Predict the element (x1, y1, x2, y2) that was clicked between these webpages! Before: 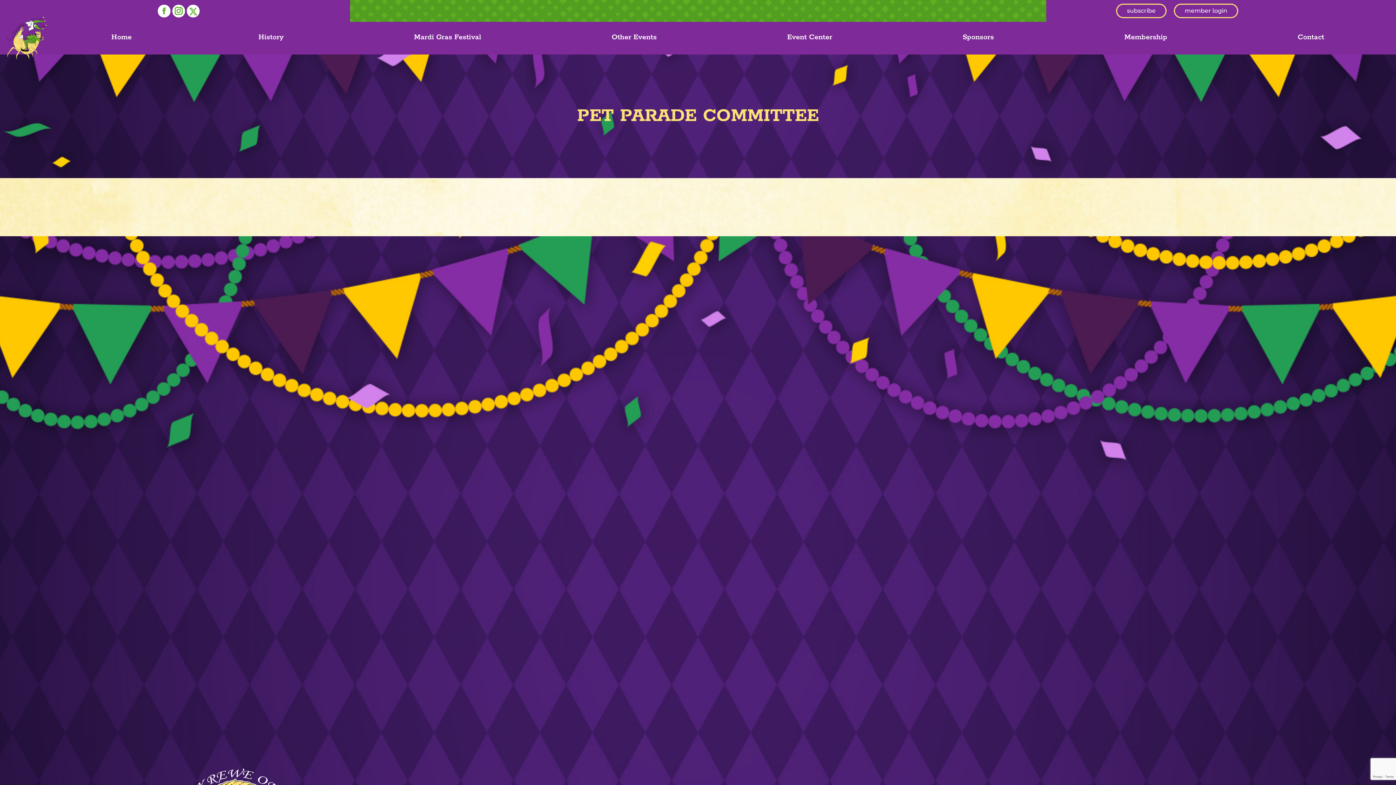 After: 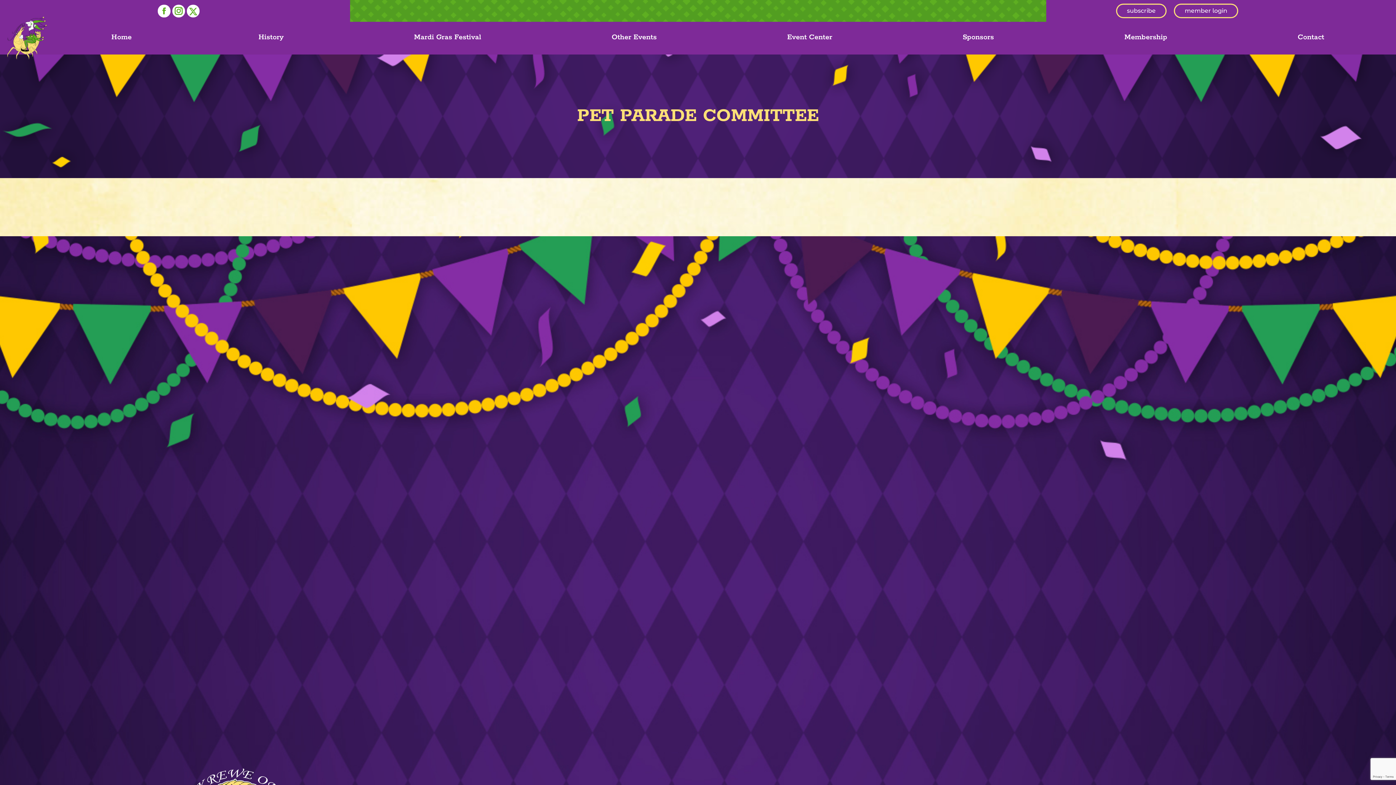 Action: label: Facebook page opens in new window bbox: (157, 4, 170, 17)